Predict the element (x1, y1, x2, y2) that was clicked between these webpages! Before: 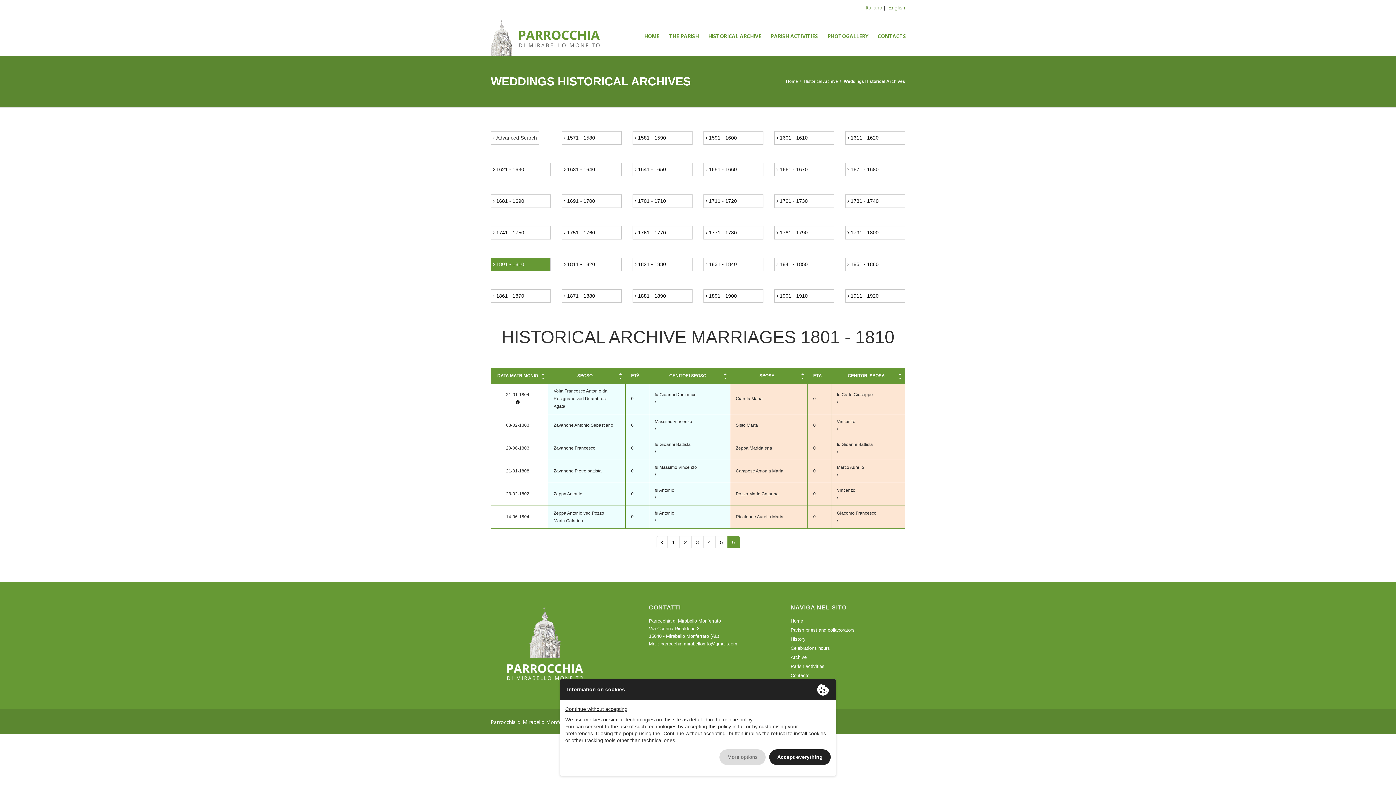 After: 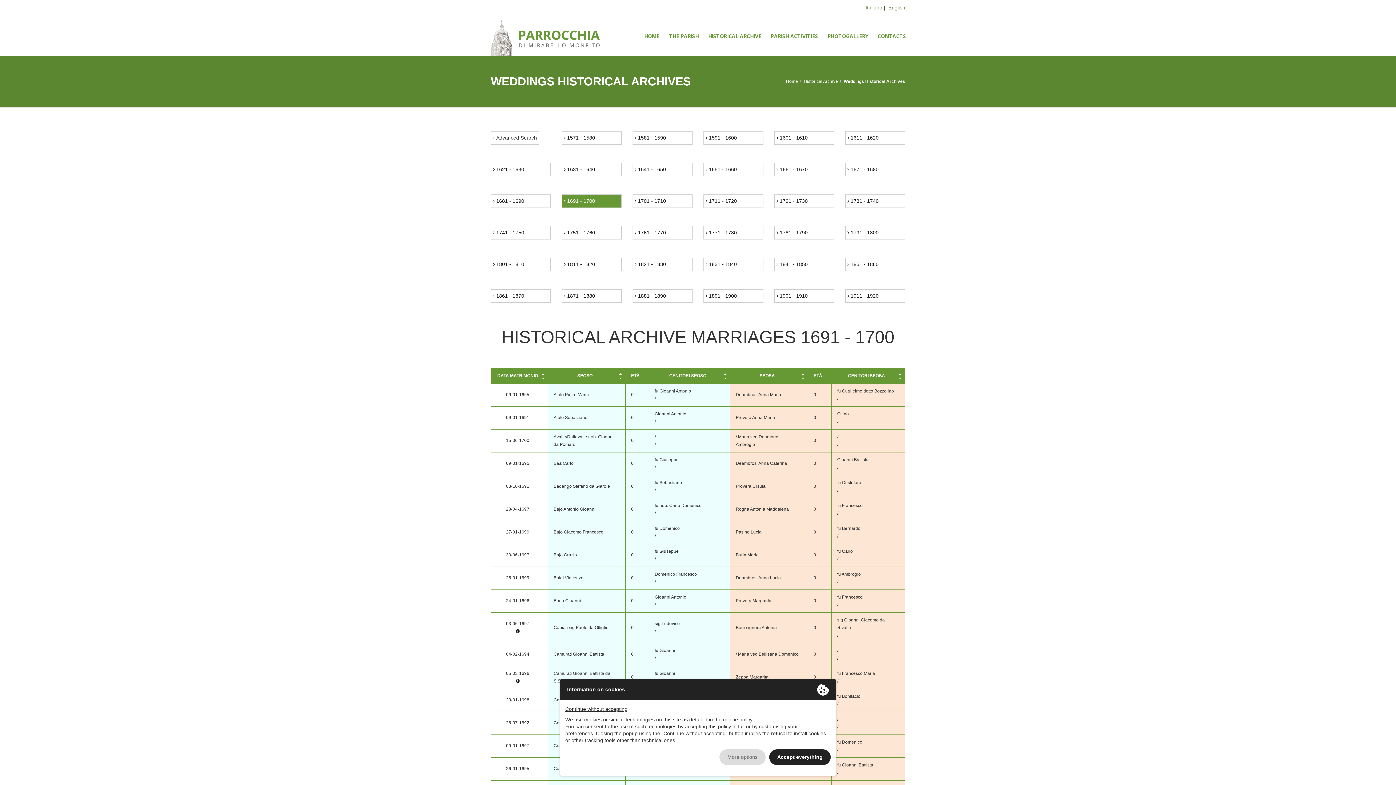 Action: bbox: (561, 194, 621, 208) label:  1691 - 1700